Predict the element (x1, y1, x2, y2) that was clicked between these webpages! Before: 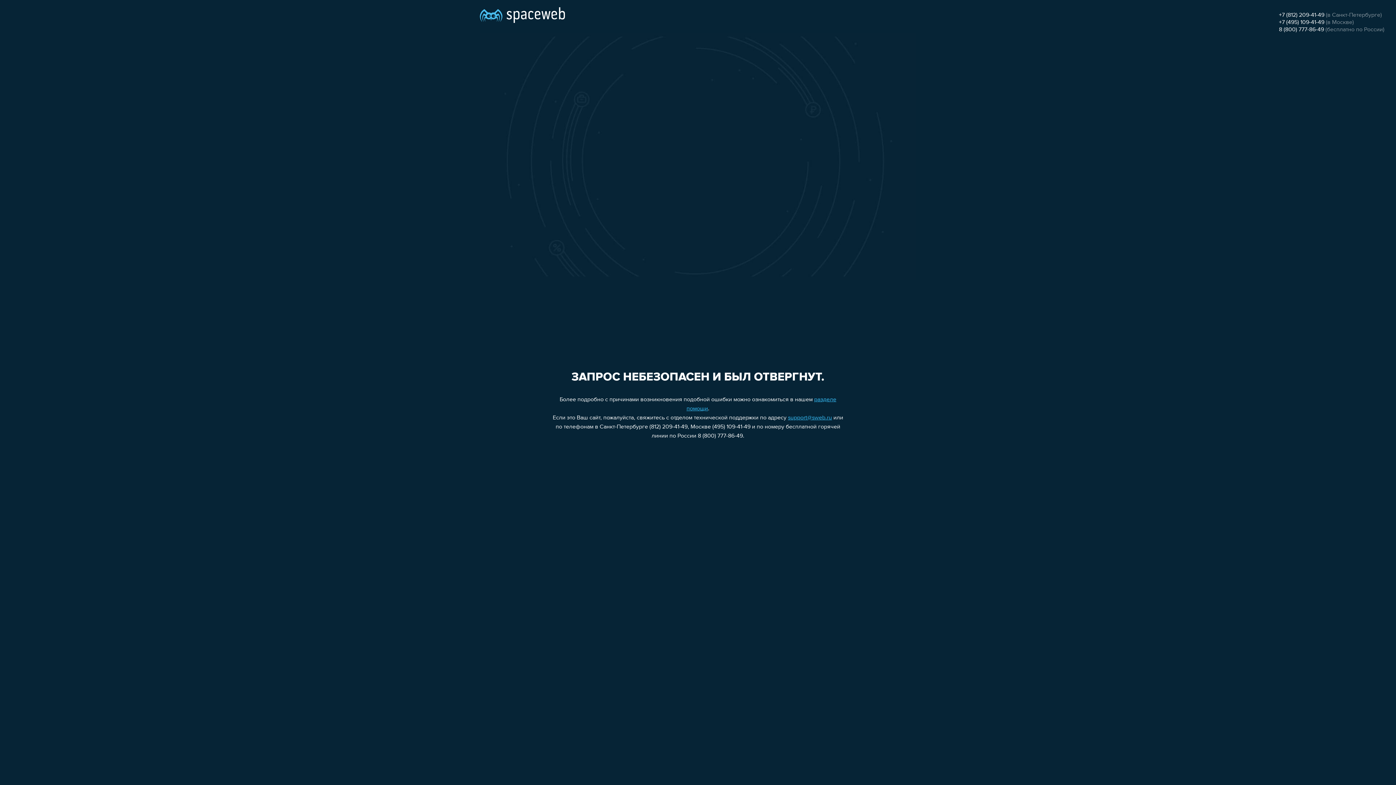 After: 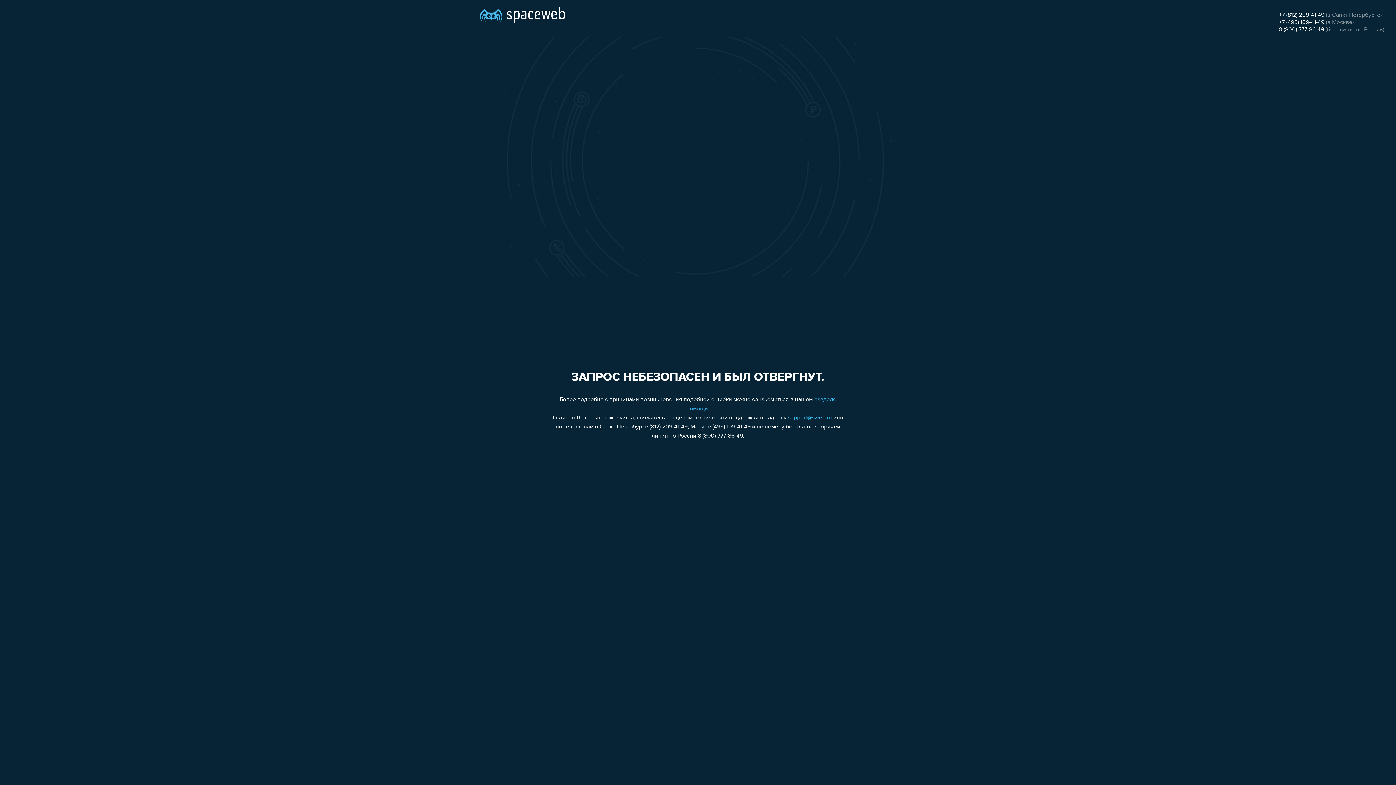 Action: bbox: (1279, 26, 1324, 32) label: 8 (800) 777-86-49